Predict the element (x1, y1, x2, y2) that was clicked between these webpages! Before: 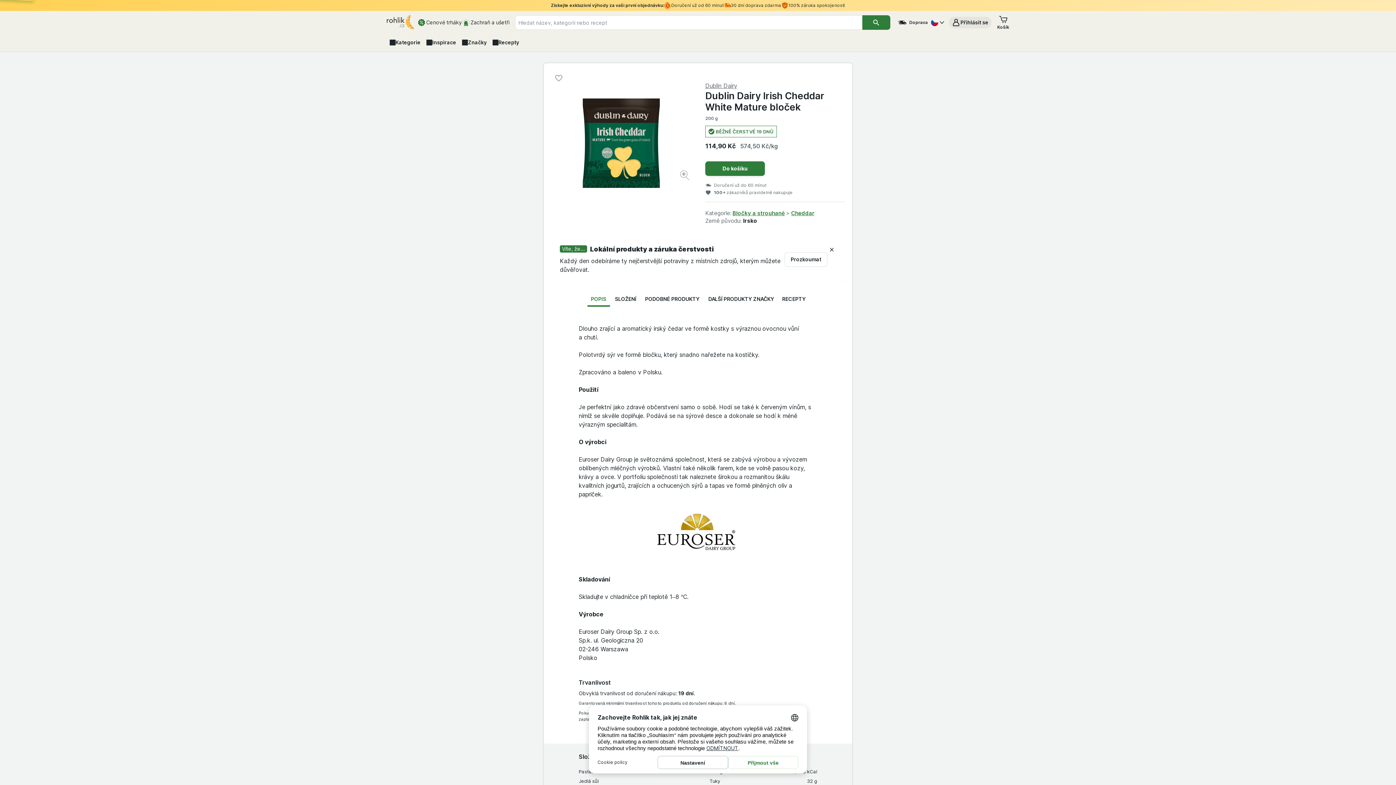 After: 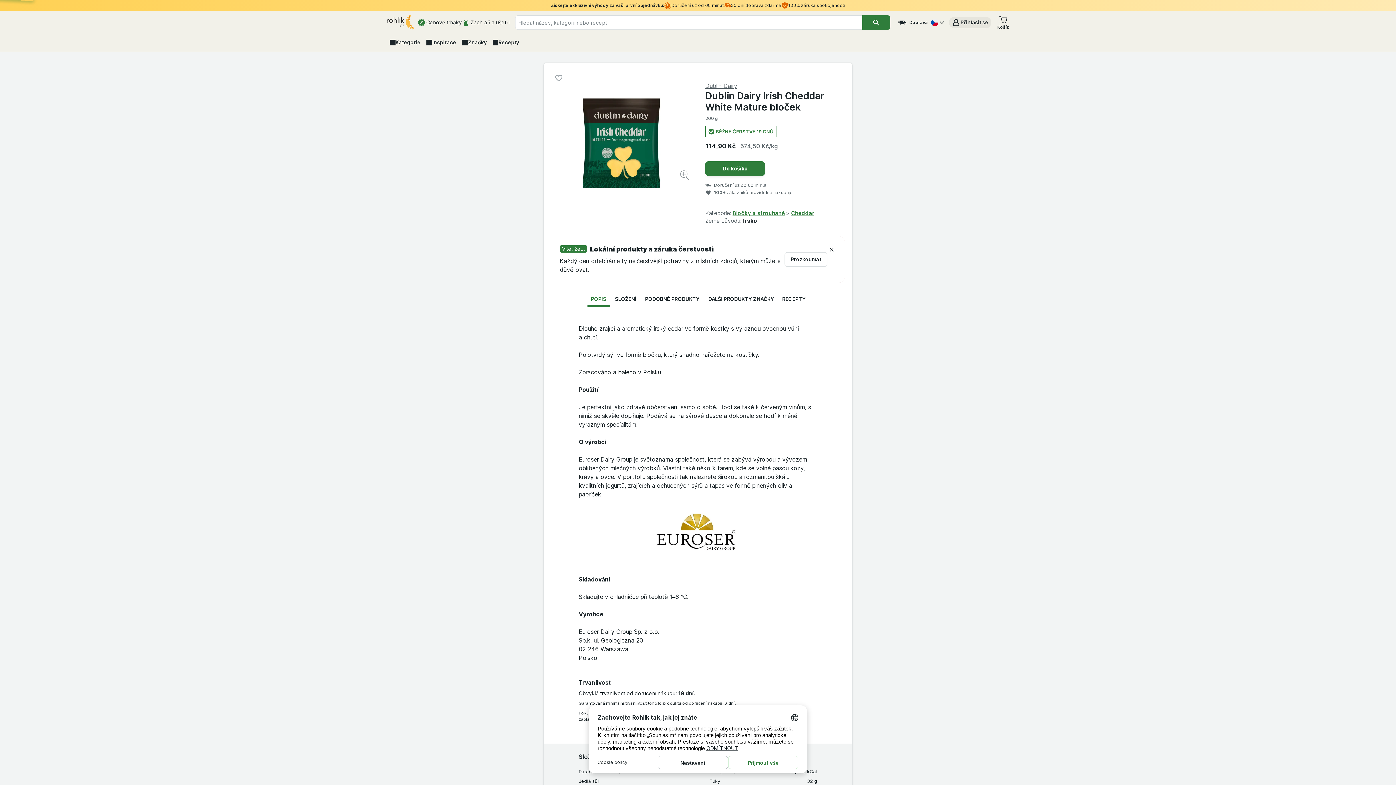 Action: bbox: (680, 170, 690, 182) label: Zvětšit obrázek